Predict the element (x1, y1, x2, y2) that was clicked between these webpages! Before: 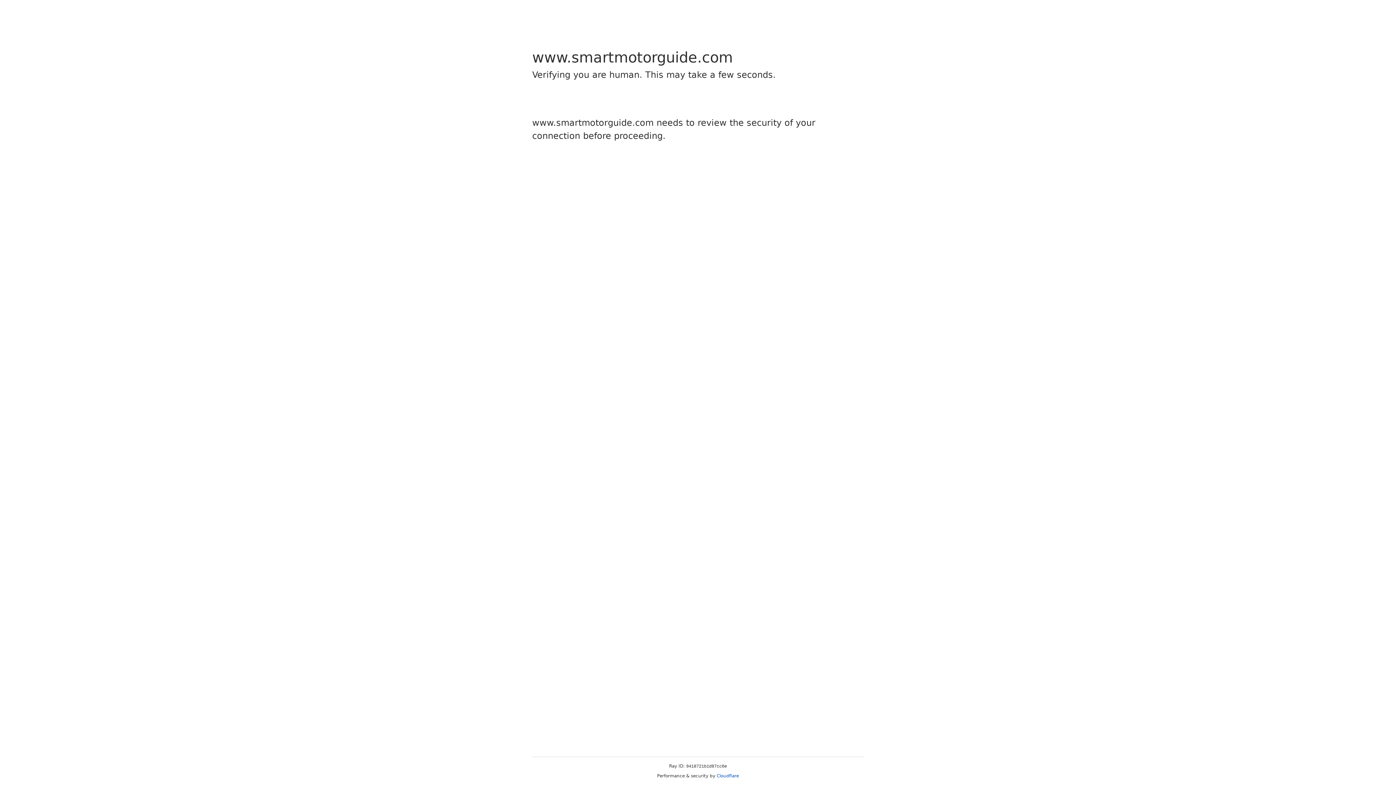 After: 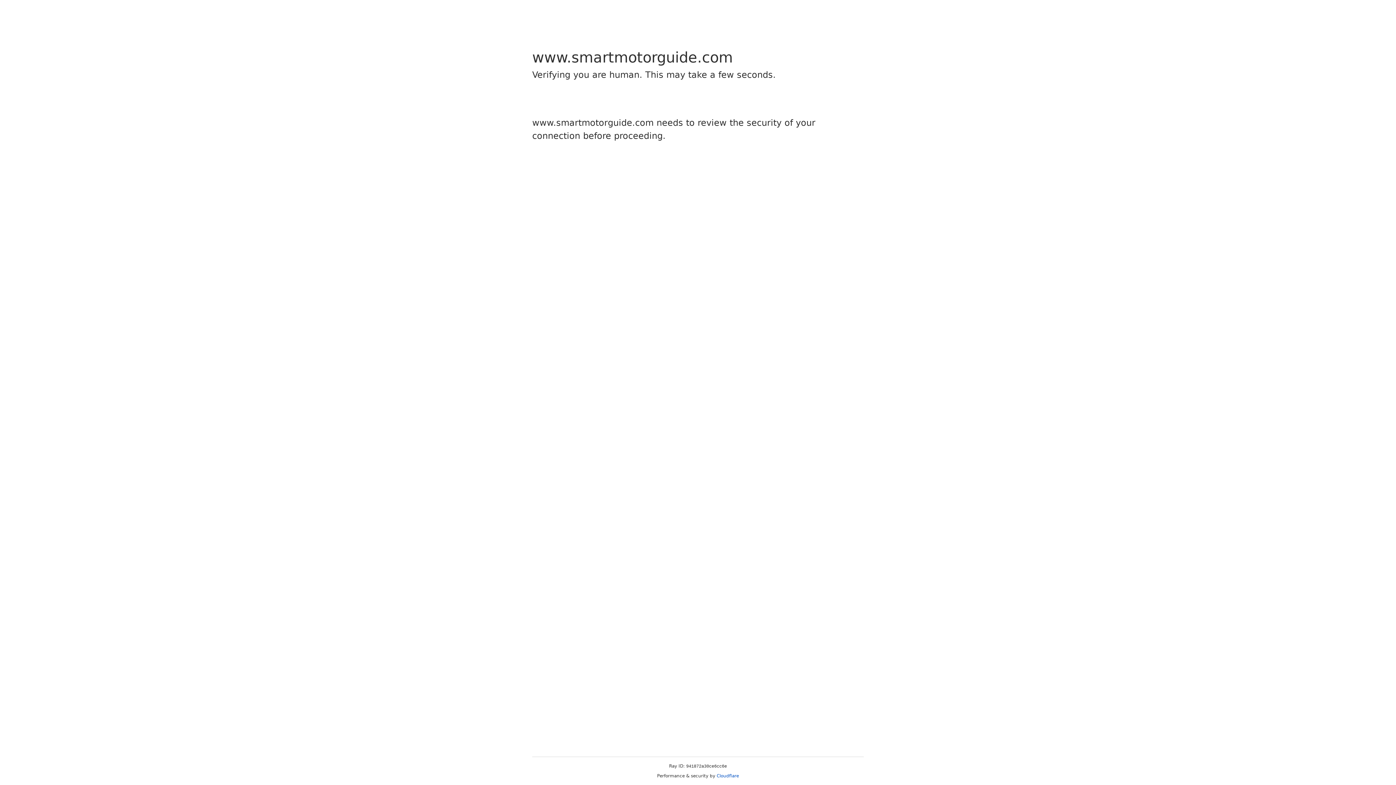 Action: label: Cloudflare bbox: (716, 773, 739, 778)